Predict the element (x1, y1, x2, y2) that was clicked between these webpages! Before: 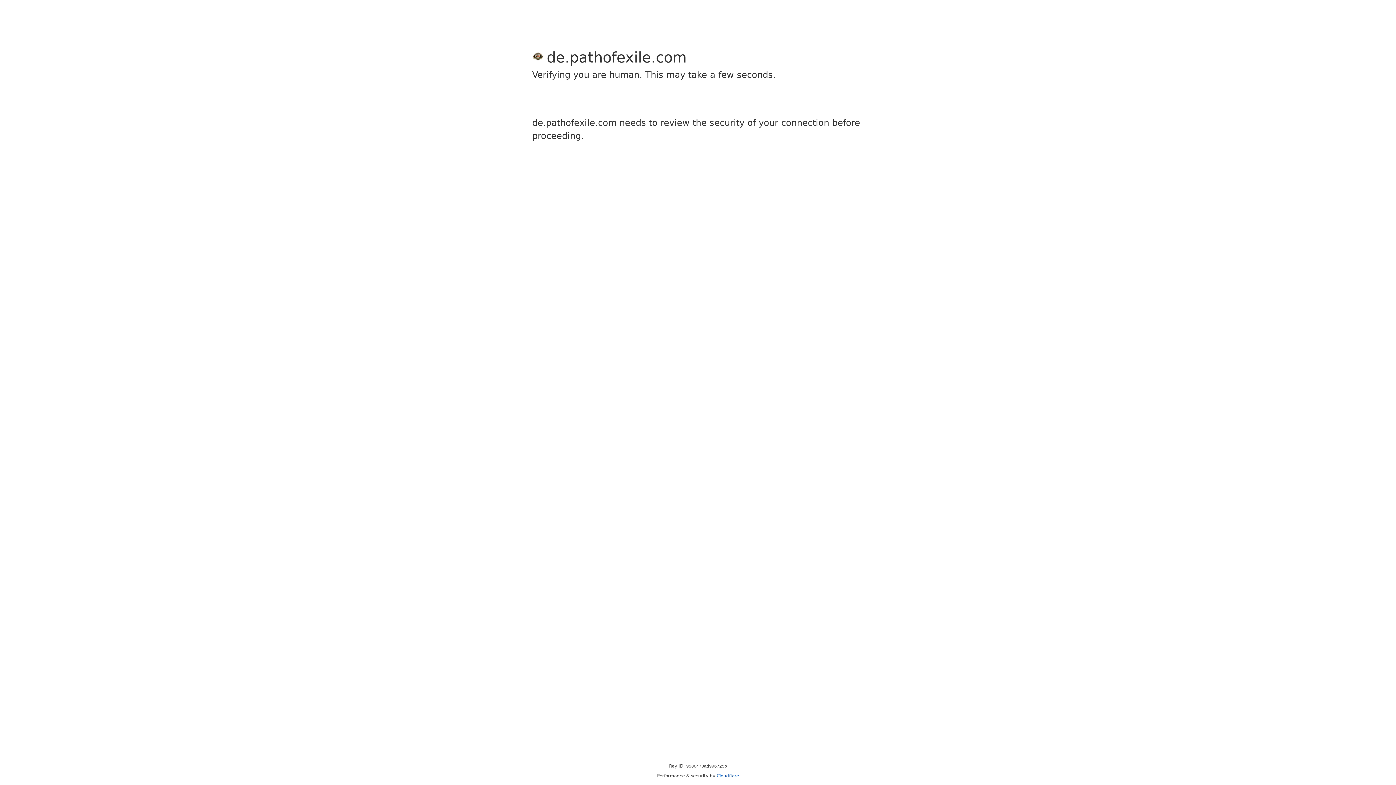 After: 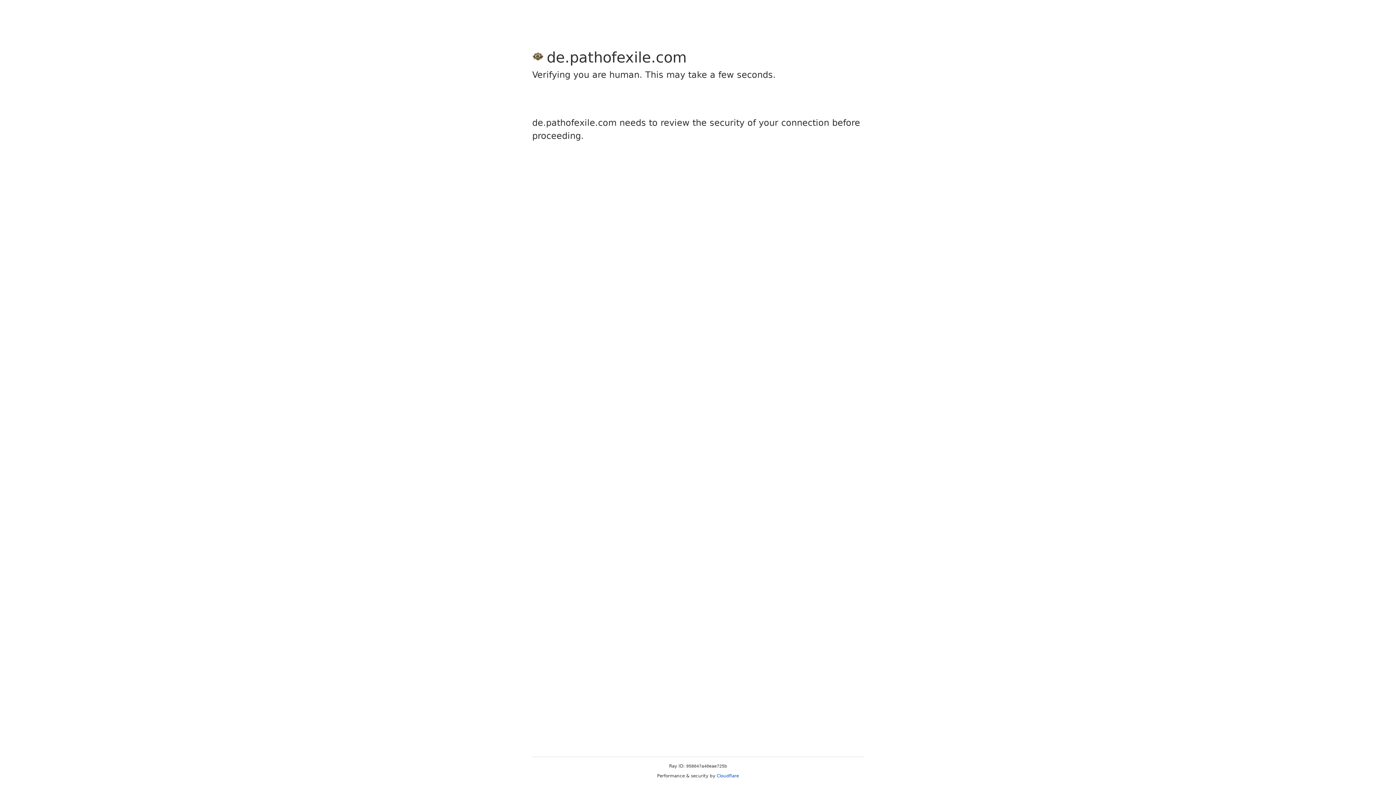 Action: label: Cloudflare bbox: (716, 773, 739, 778)